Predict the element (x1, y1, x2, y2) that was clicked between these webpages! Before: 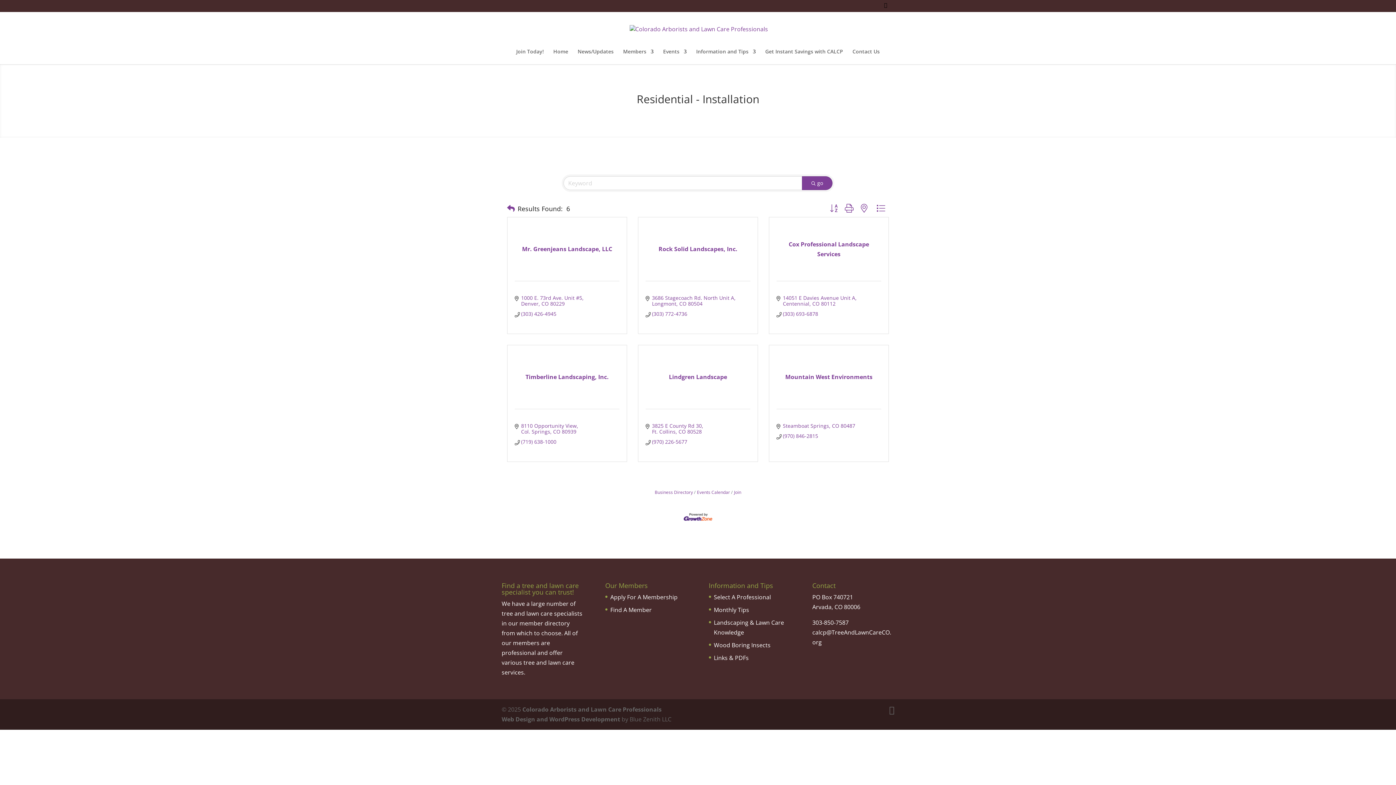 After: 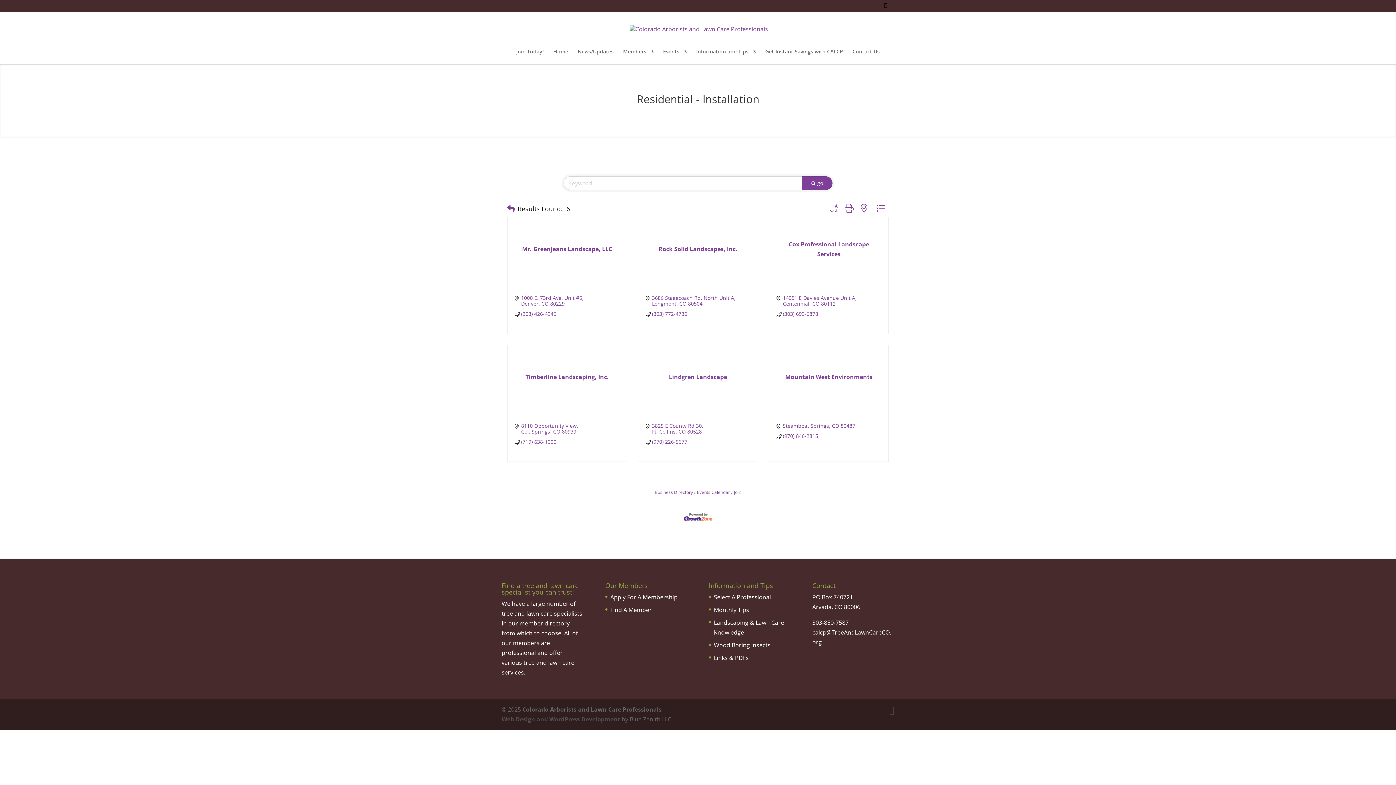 Action: label: Web Design and WordPress Development bbox: (501, 715, 620, 723)